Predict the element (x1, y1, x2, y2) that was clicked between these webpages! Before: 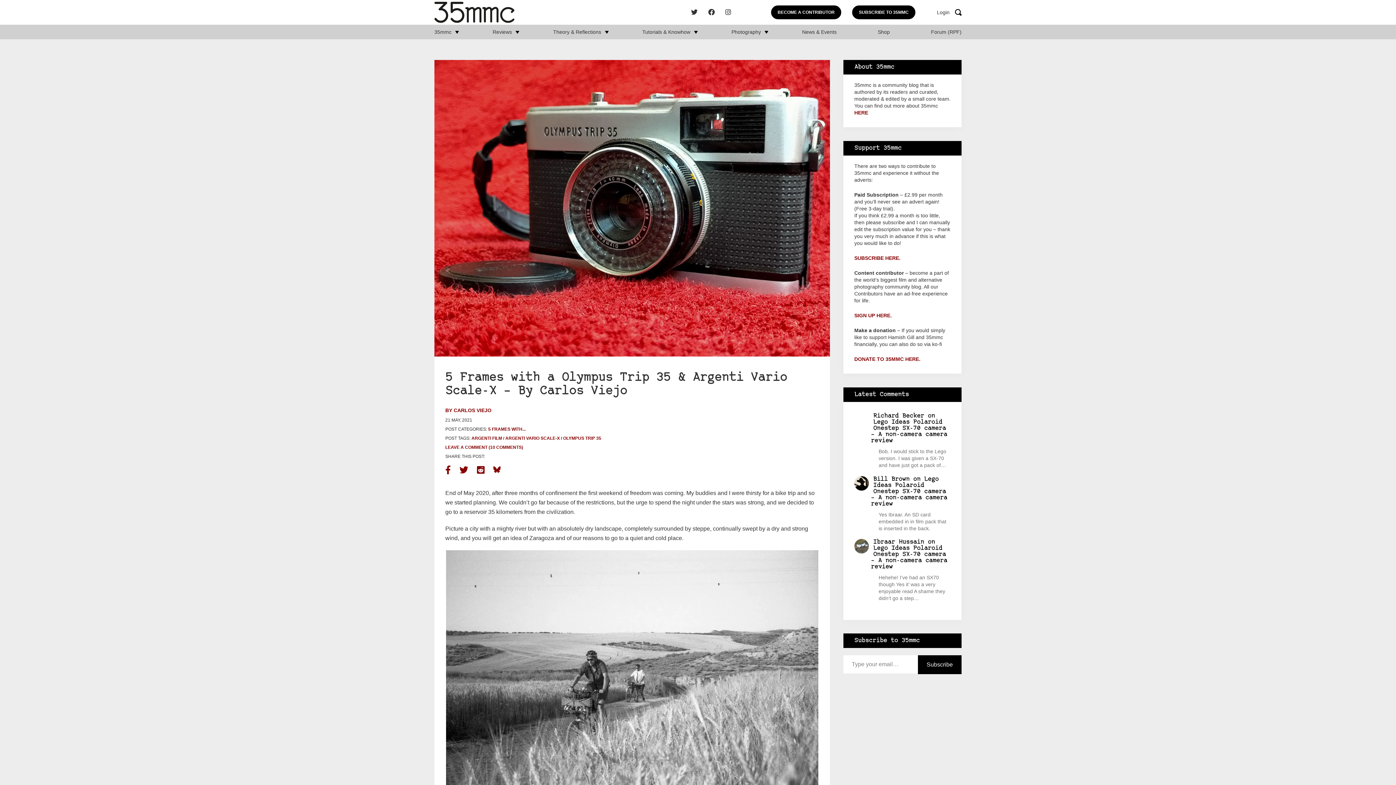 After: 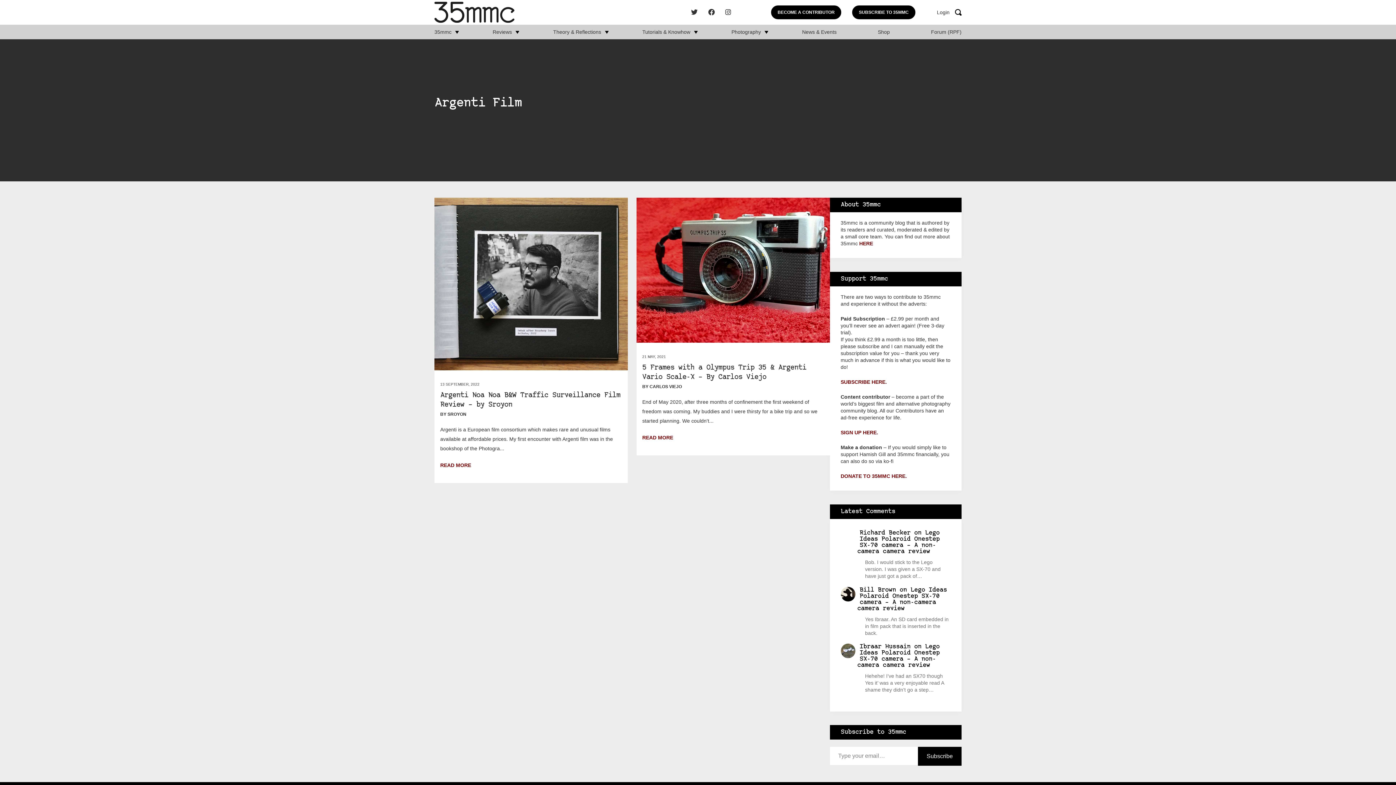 Action: bbox: (471, 434, 504, 443) label: ARGENTI FILM